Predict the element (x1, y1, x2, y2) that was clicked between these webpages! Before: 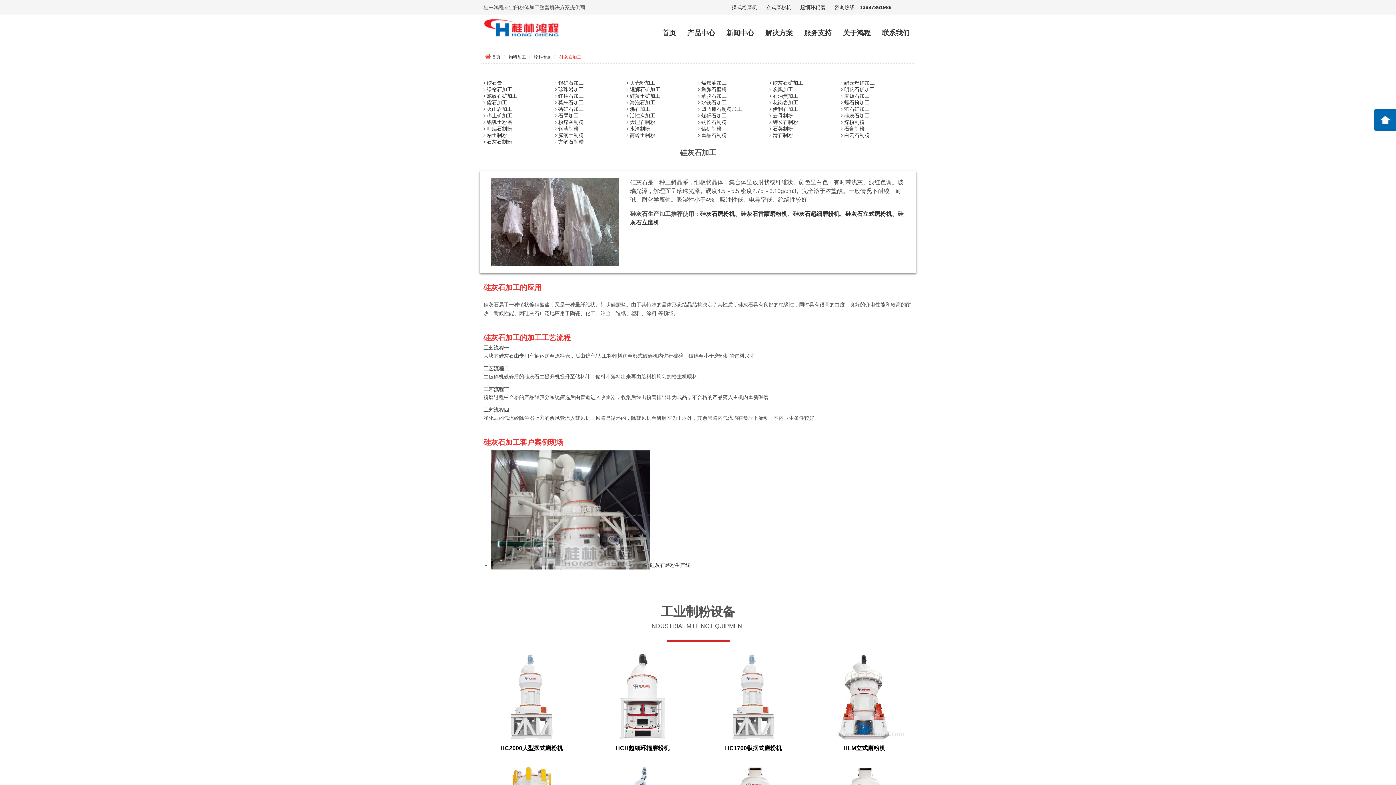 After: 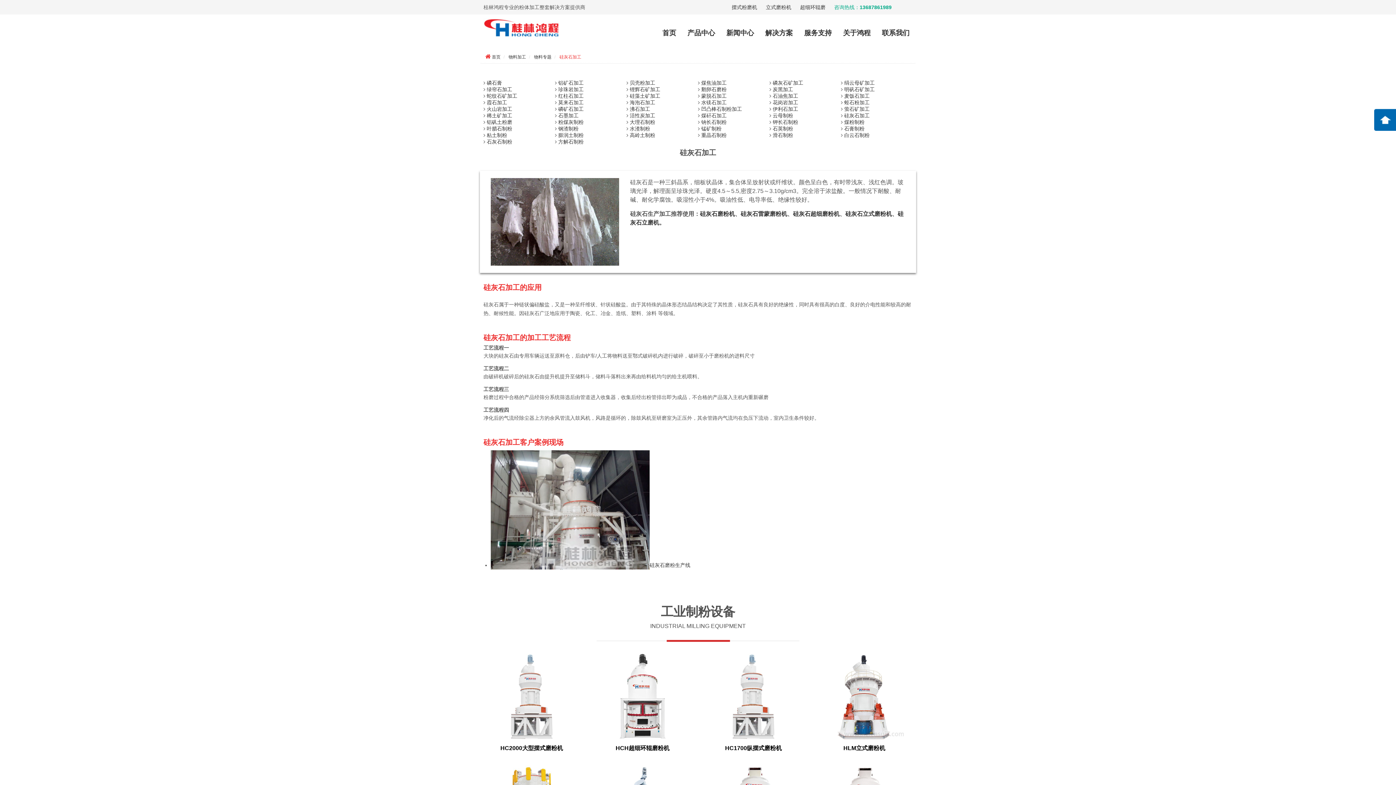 Action: label: 咨询热线：13687861989 bbox: (834, 4, 891, 10)